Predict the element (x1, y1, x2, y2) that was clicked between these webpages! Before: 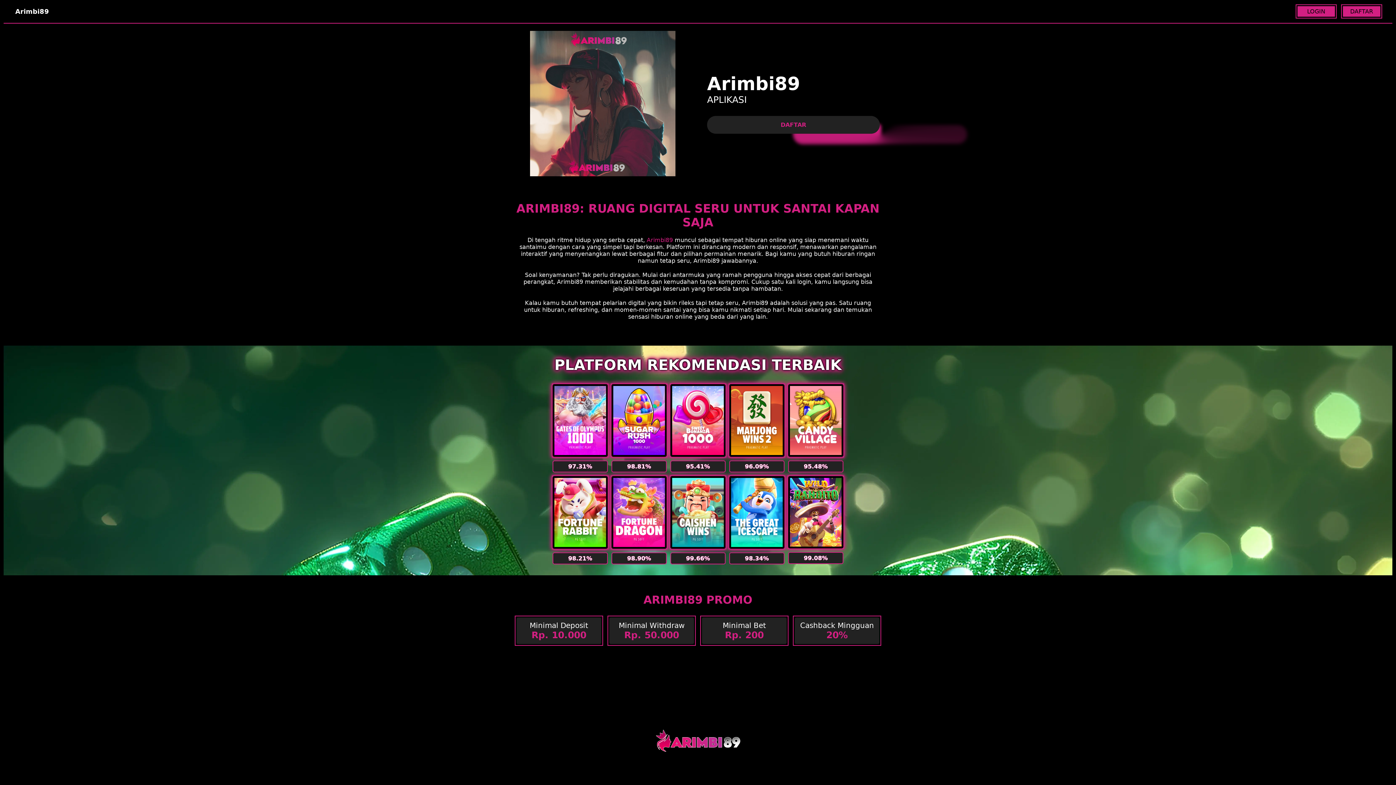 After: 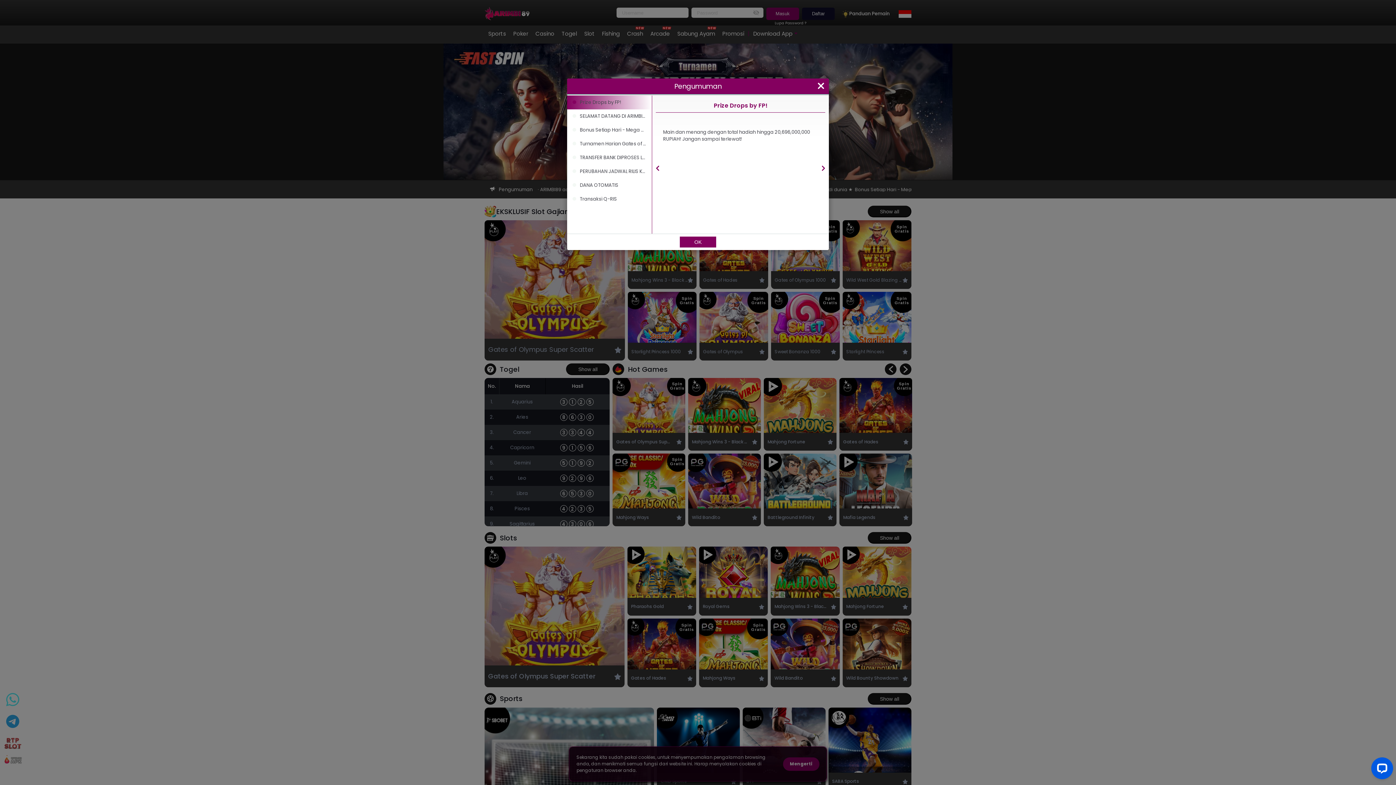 Action: label: DAFTAR bbox: (707, 116, 880, 133)